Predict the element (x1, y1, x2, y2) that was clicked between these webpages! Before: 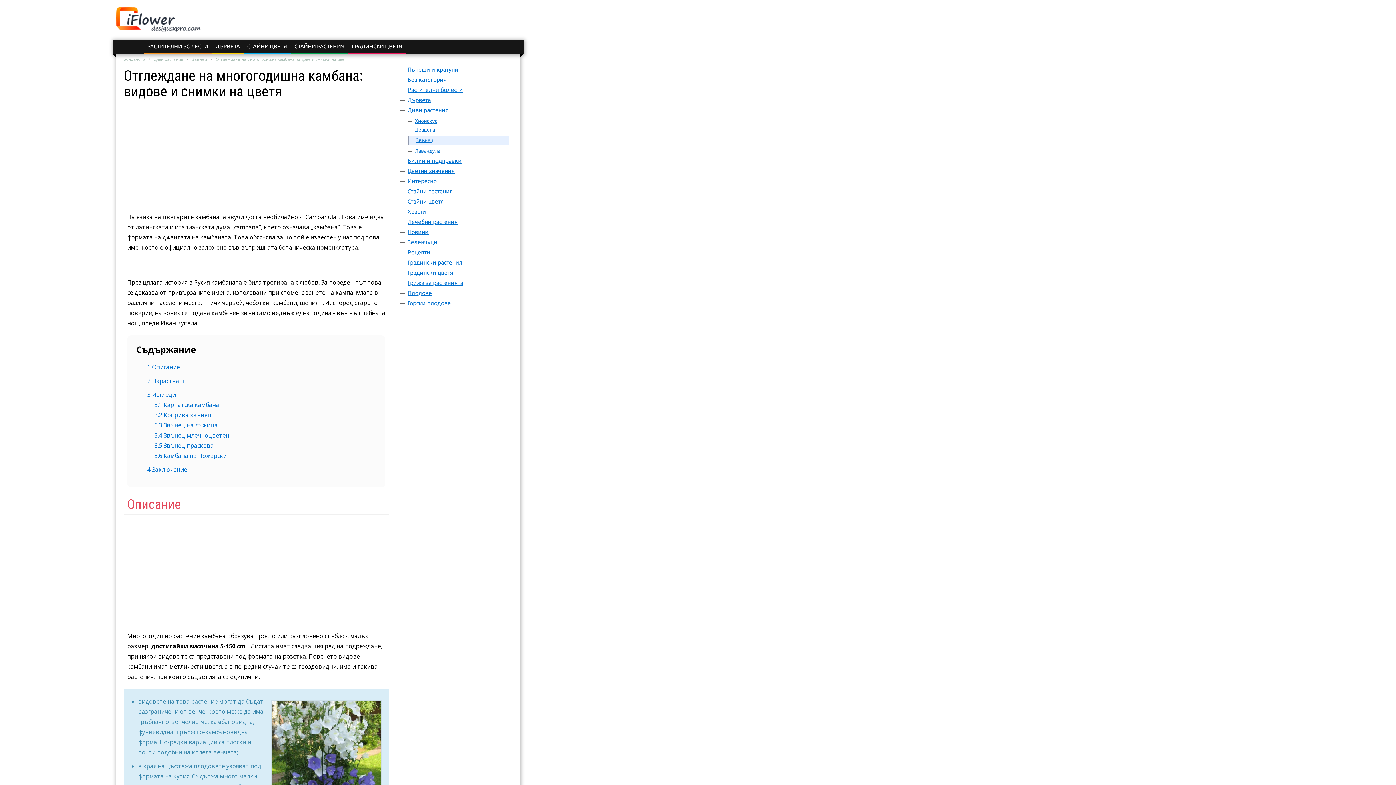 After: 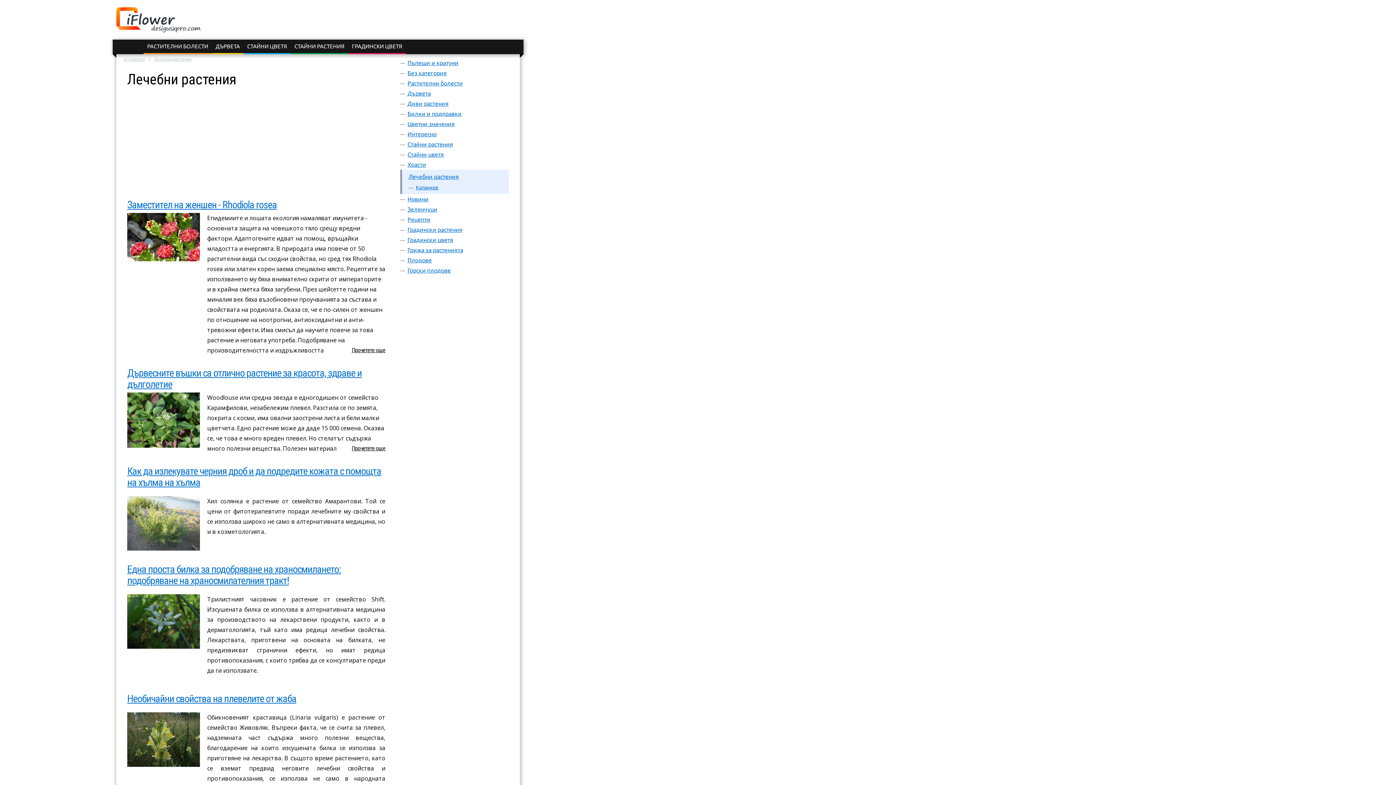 Action: bbox: (407, 218, 457, 225) label: Лечебни растения